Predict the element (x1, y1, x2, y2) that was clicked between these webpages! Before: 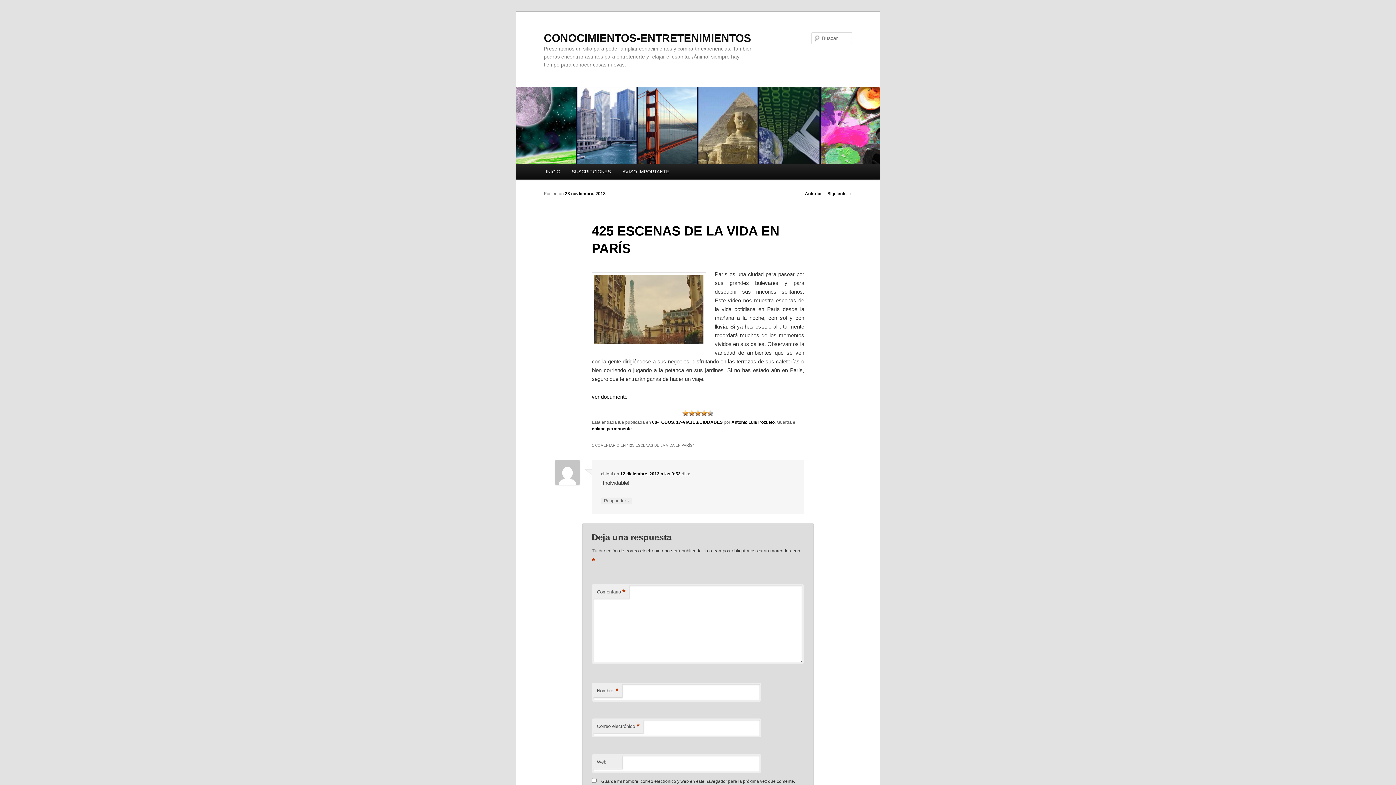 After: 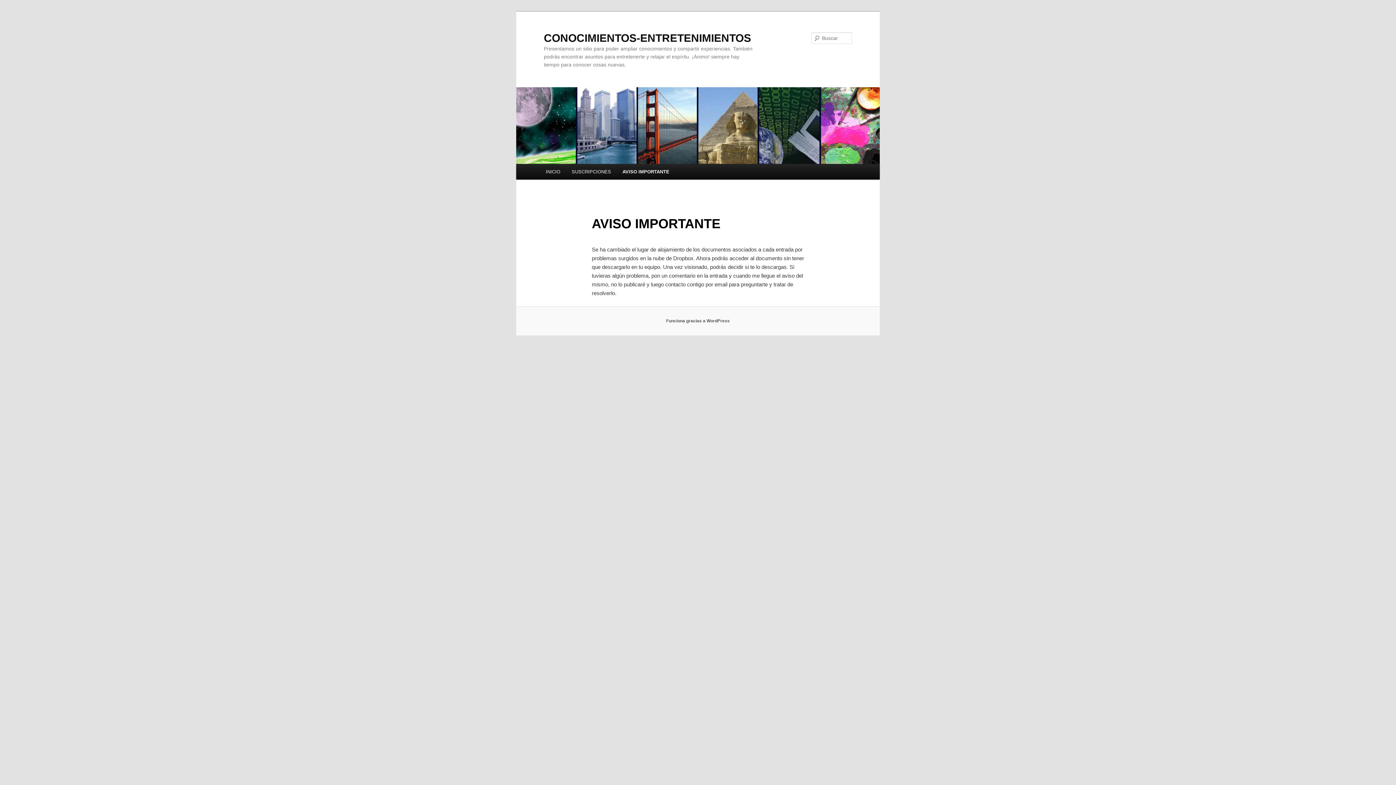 Action: label: AVISO IMPORTANTE bbox: (616, 163, 675, 179)